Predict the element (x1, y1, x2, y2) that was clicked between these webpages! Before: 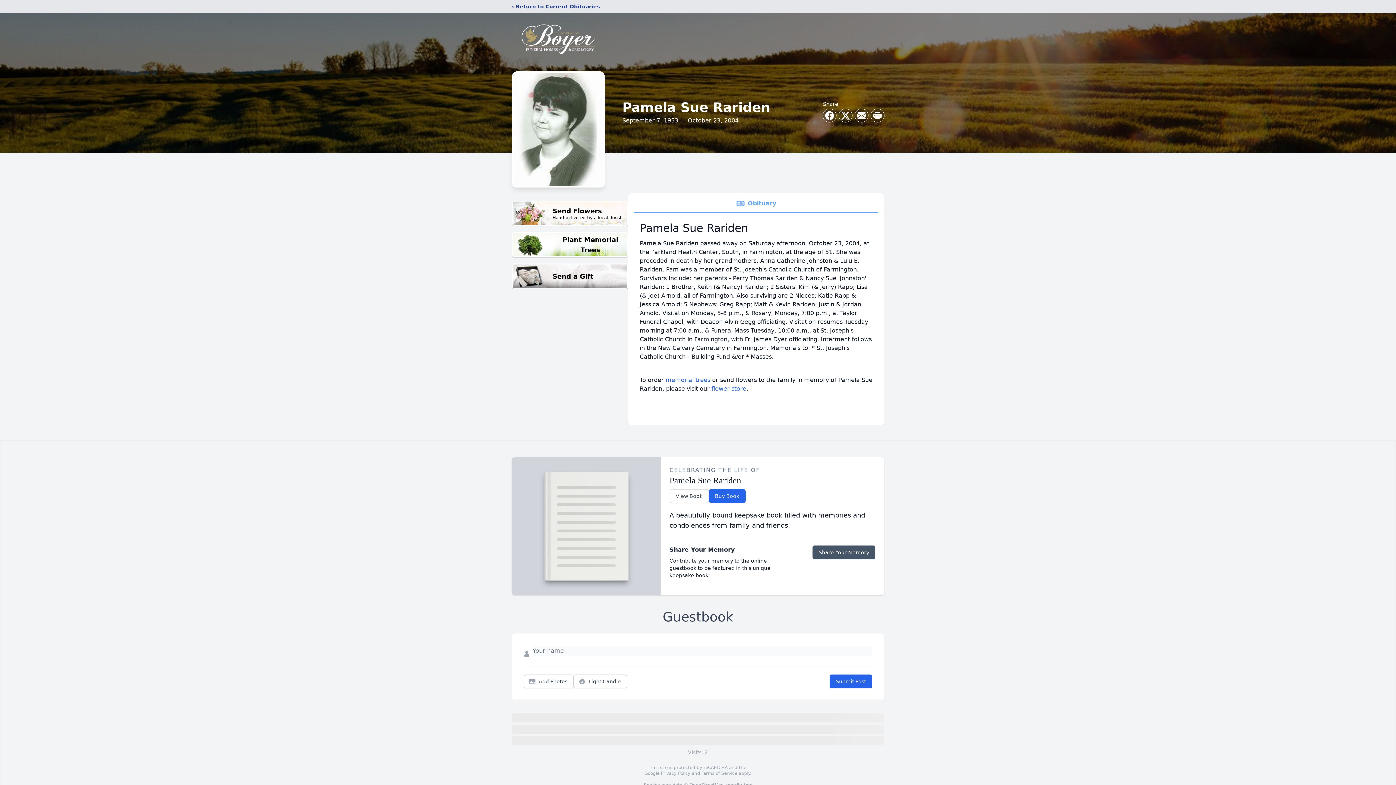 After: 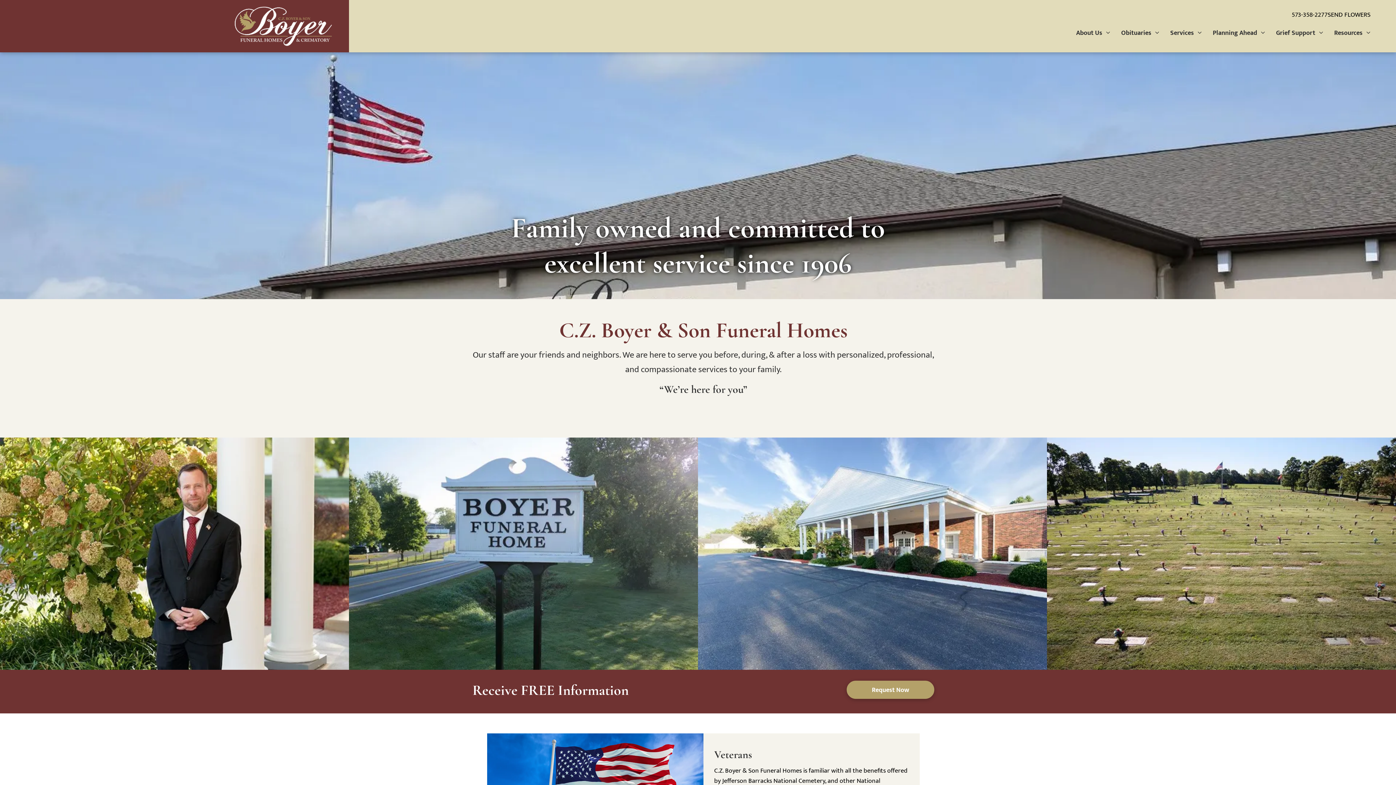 Action: bbox: (512, 18, 605, 59)